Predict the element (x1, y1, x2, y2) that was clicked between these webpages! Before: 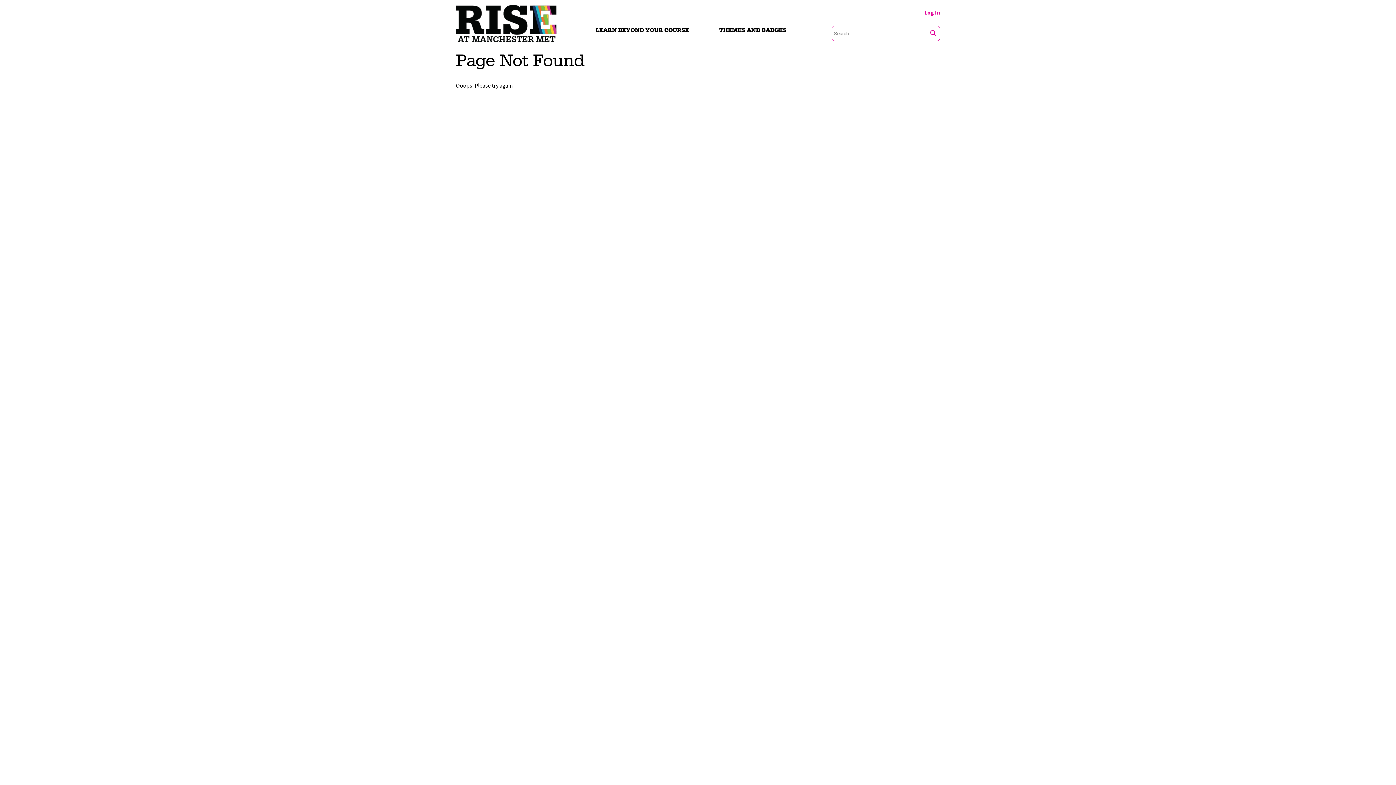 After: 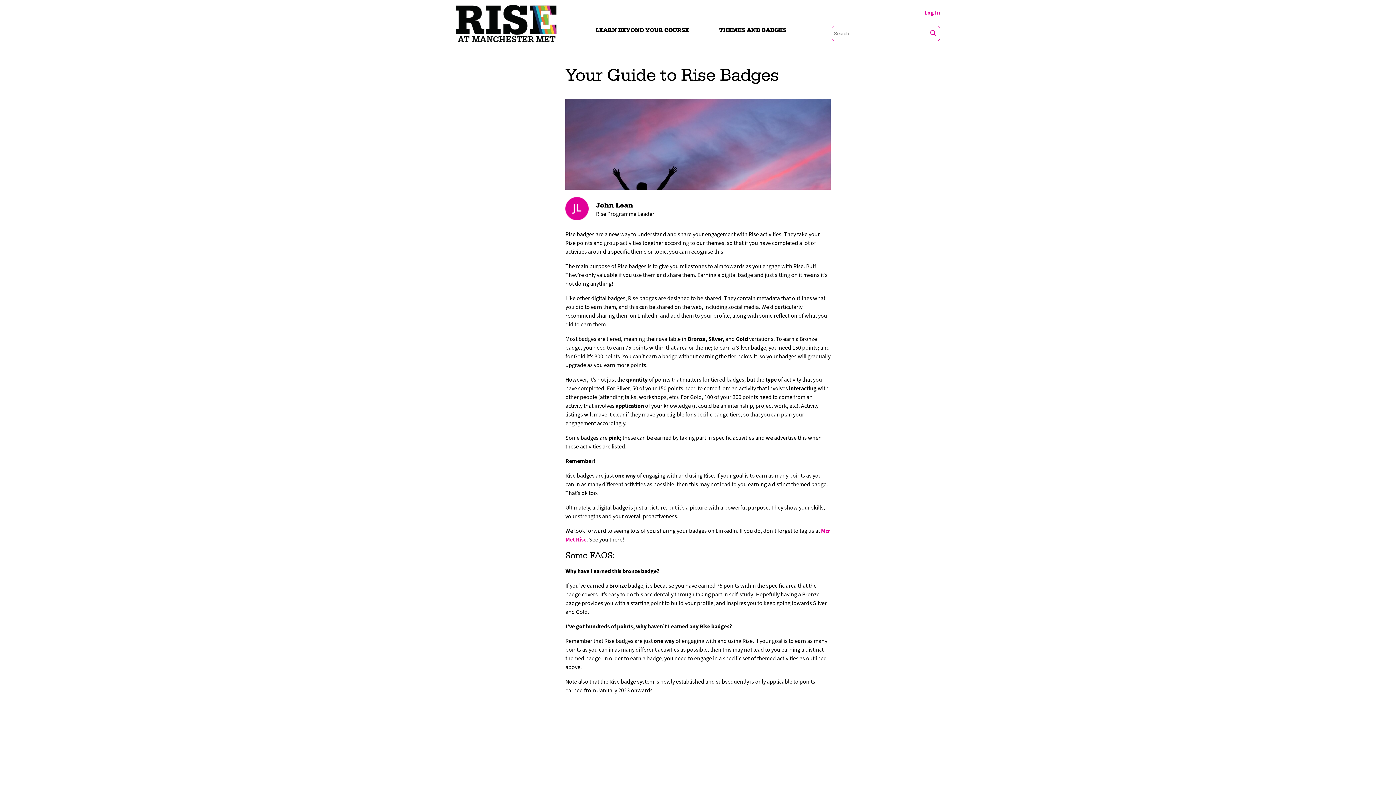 Action: bbox: (719, 26, 786, 33) label: THEMES AND BADGES